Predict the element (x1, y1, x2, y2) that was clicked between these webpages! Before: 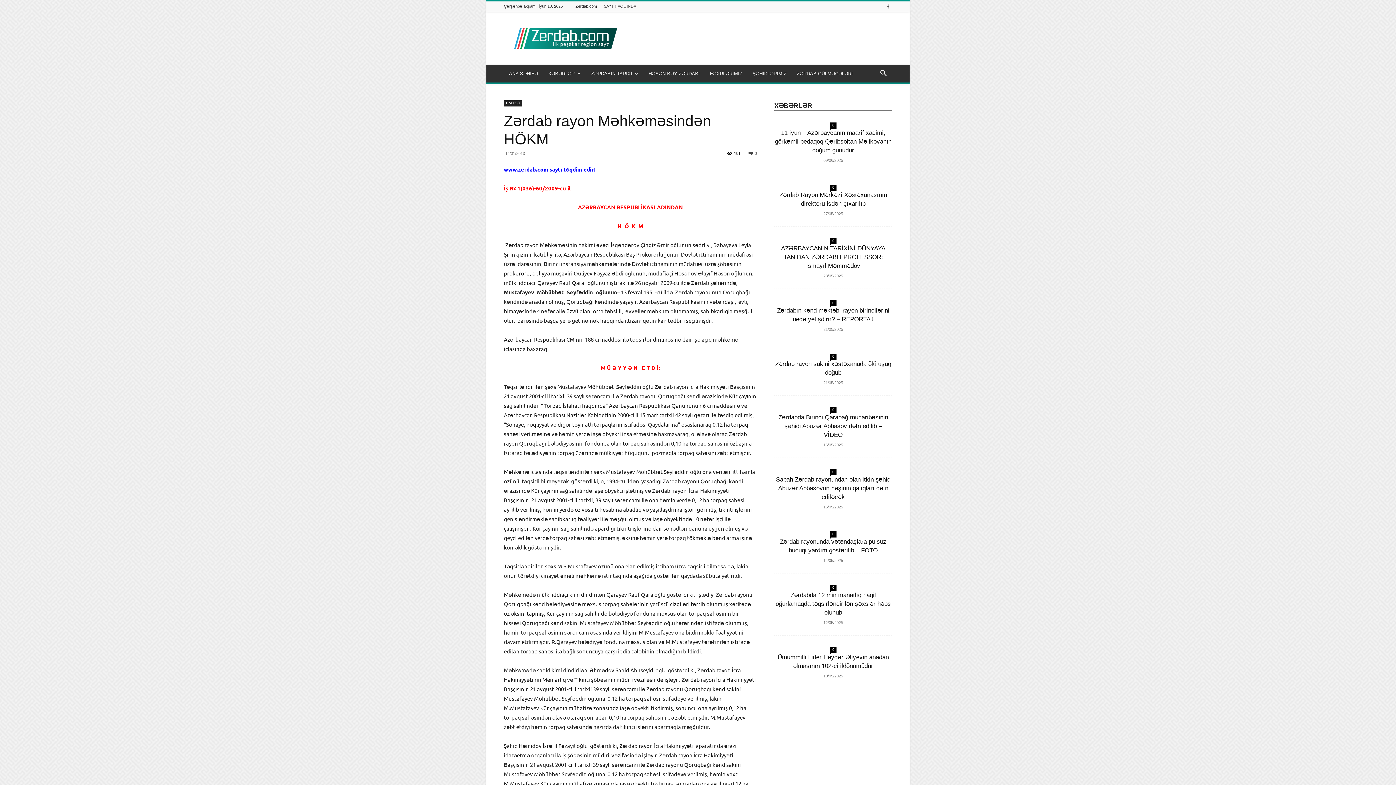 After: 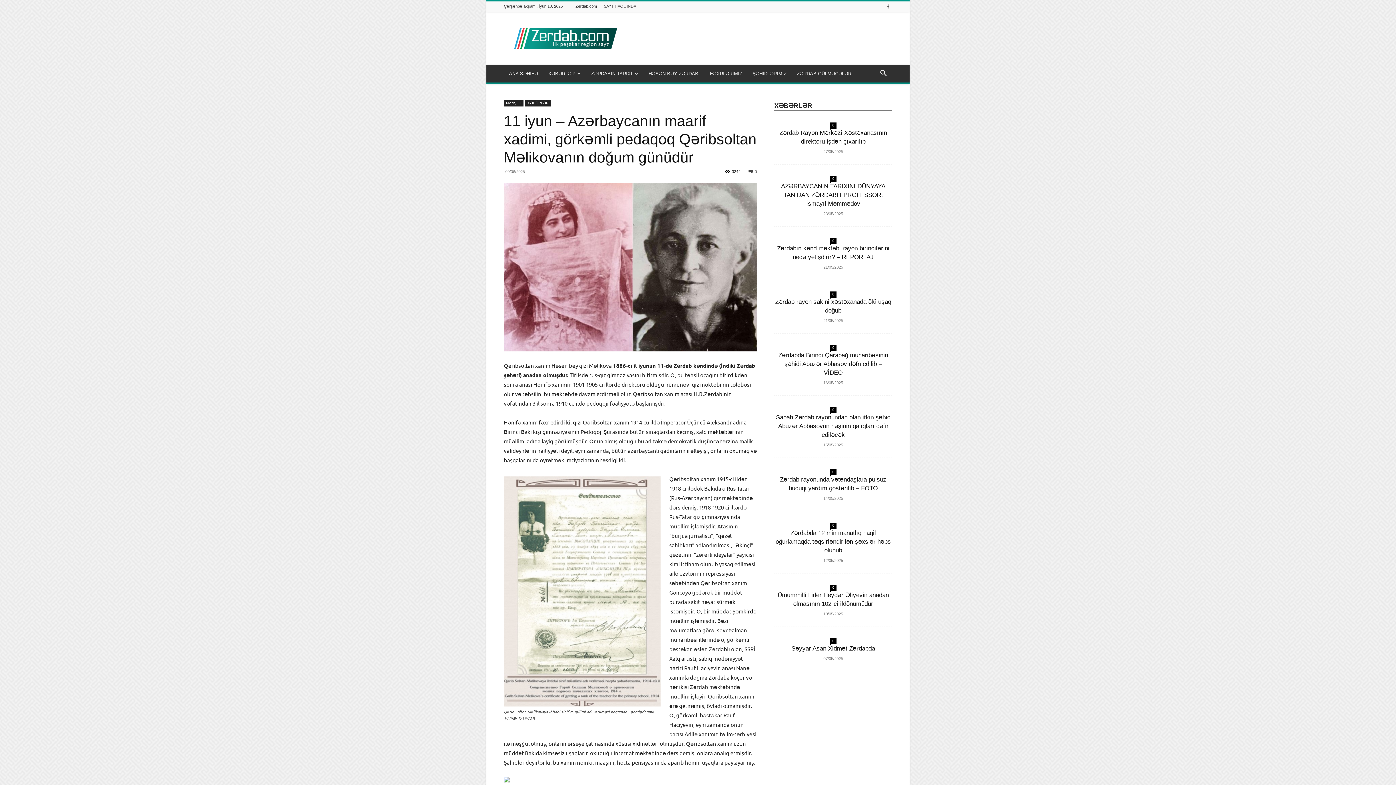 Action: label: 11 iyun – Azərbaycanın maarif xadimi, görkəmli pedaqoq Qəribsoltan Məlikovanın doğum günüdür bbox: (775, 129, 891, 153)